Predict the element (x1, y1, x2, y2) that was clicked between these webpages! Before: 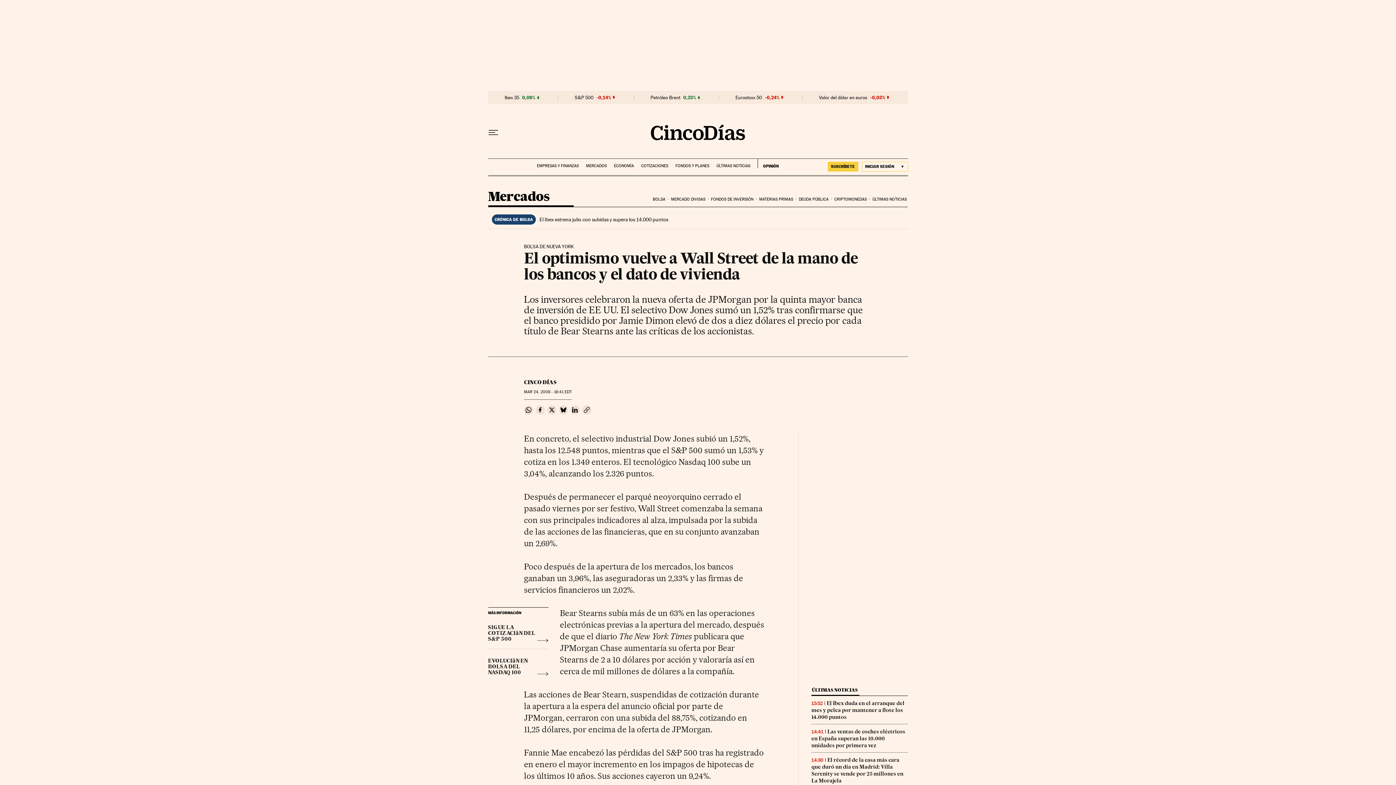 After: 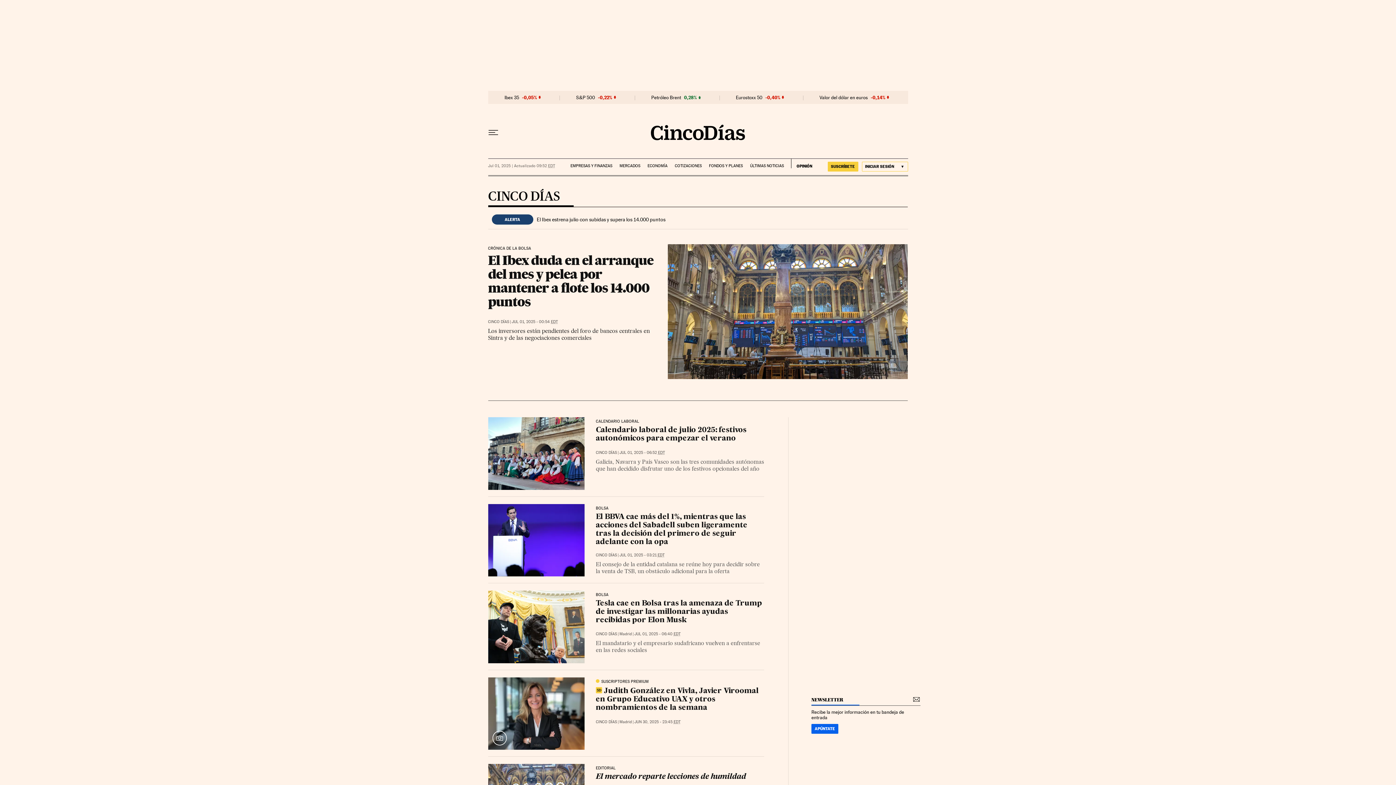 Action: label: CINCO DÍAS bbox: (524, 379, 556, 385)